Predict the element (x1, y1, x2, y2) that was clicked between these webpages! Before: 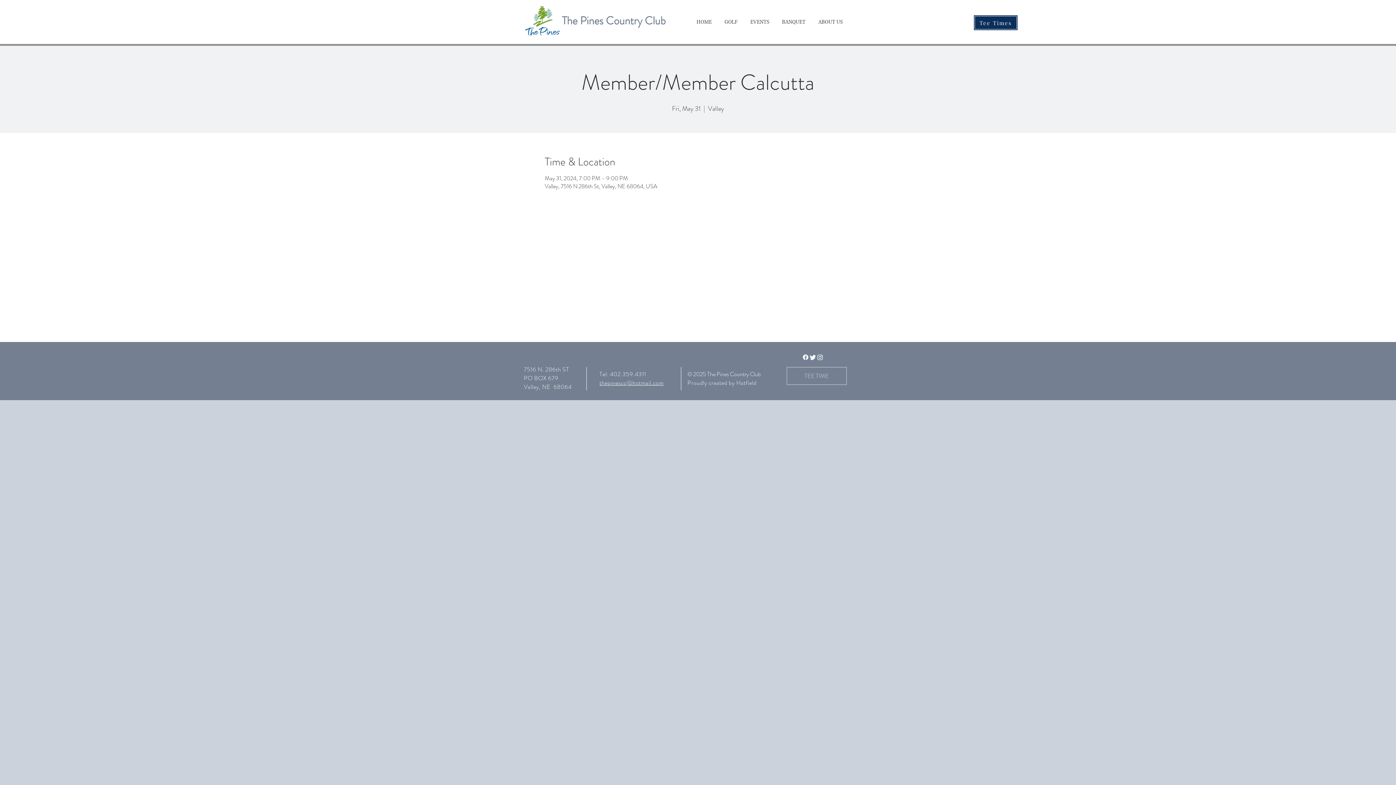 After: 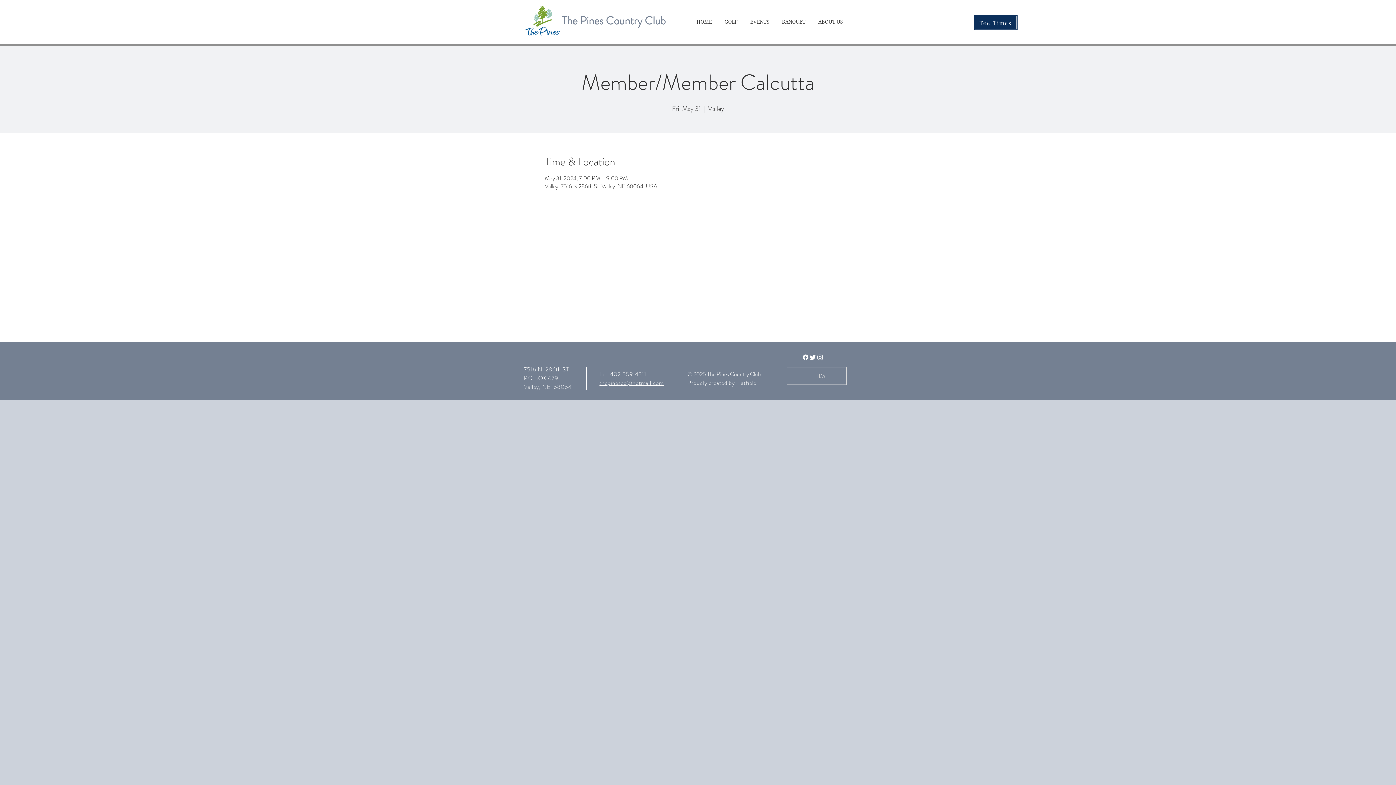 Action: label: GOLF bbox: (719, 13, 745, 31)